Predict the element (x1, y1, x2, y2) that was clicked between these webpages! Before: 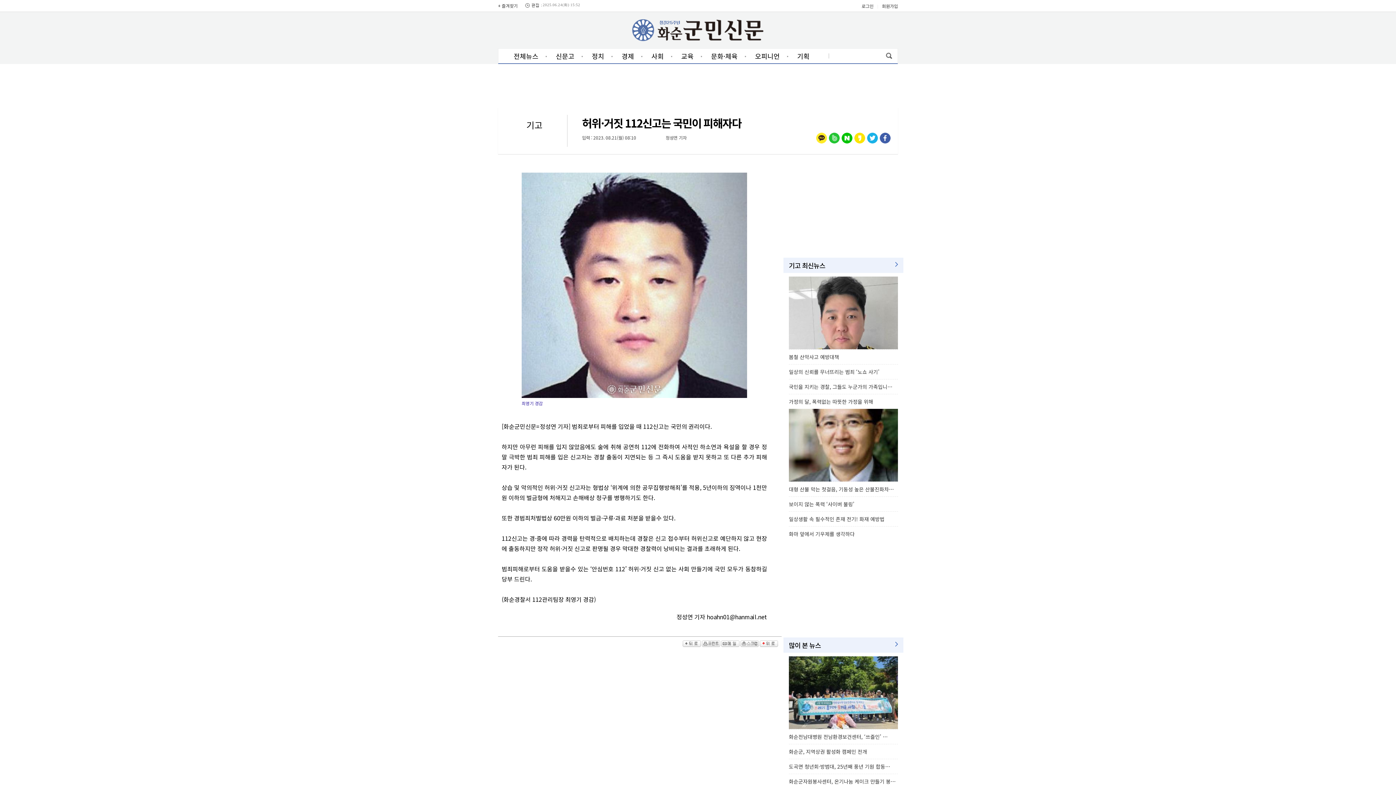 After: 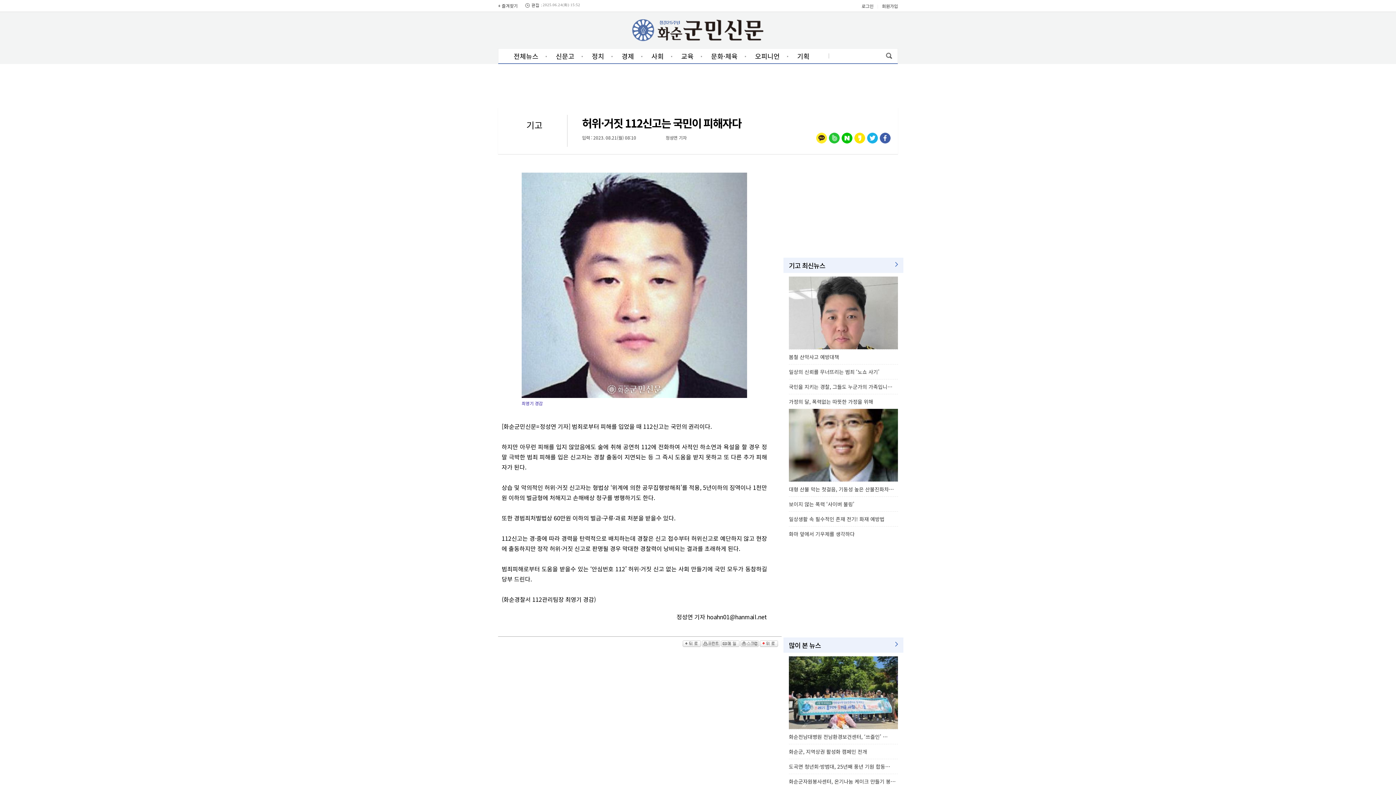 Action: bbox: (760, 640, 778, 646)